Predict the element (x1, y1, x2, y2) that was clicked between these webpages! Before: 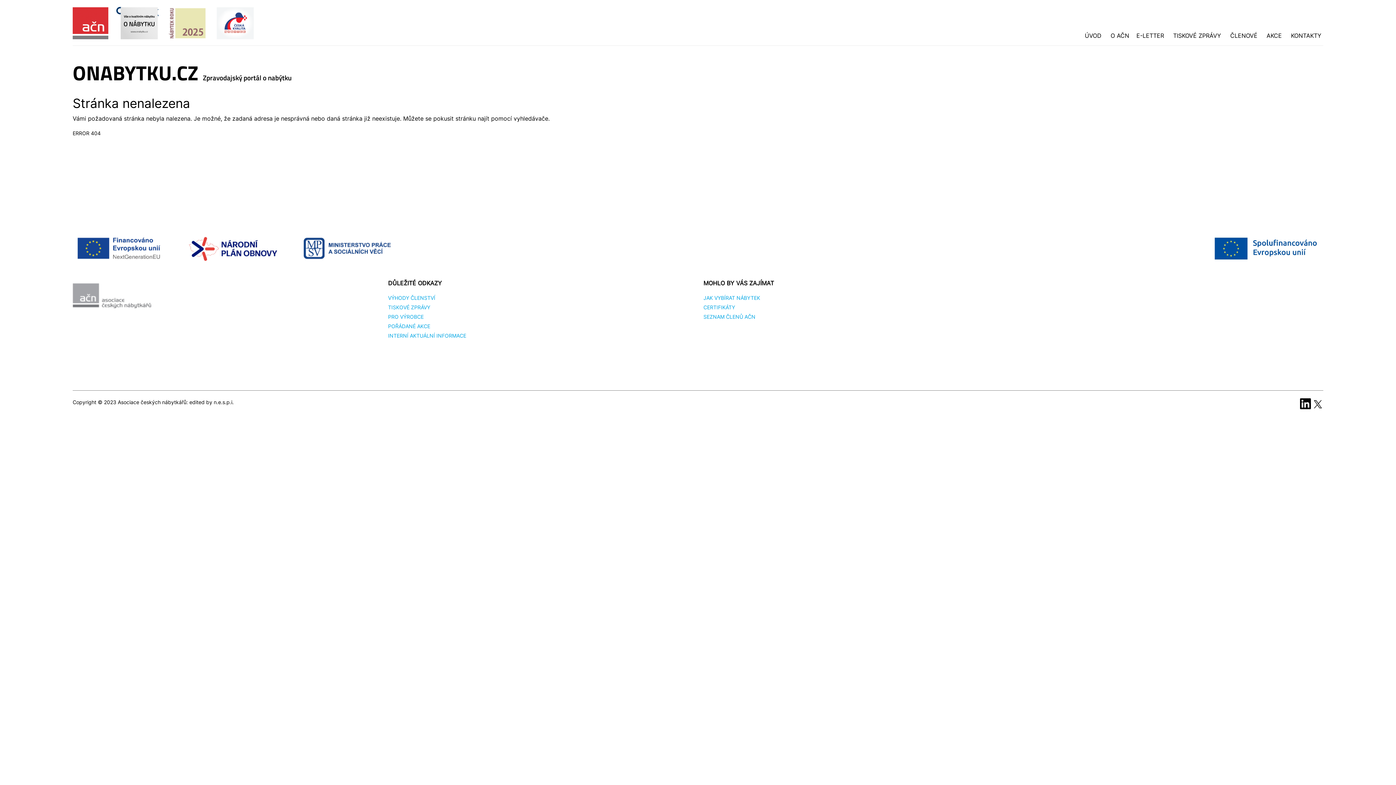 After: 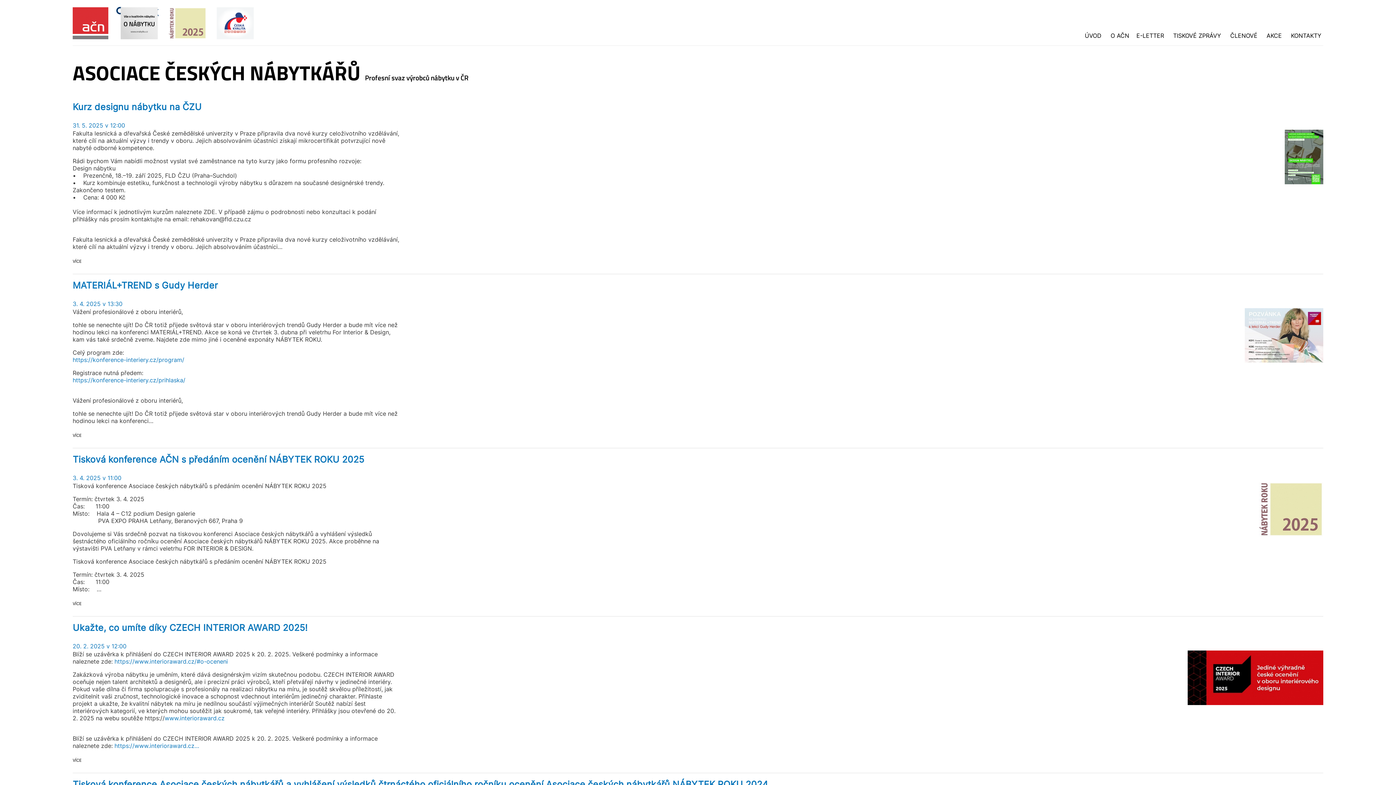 Action: label: POŘÁDANÉ AKCE bbox: (388, 323, 430, 329)